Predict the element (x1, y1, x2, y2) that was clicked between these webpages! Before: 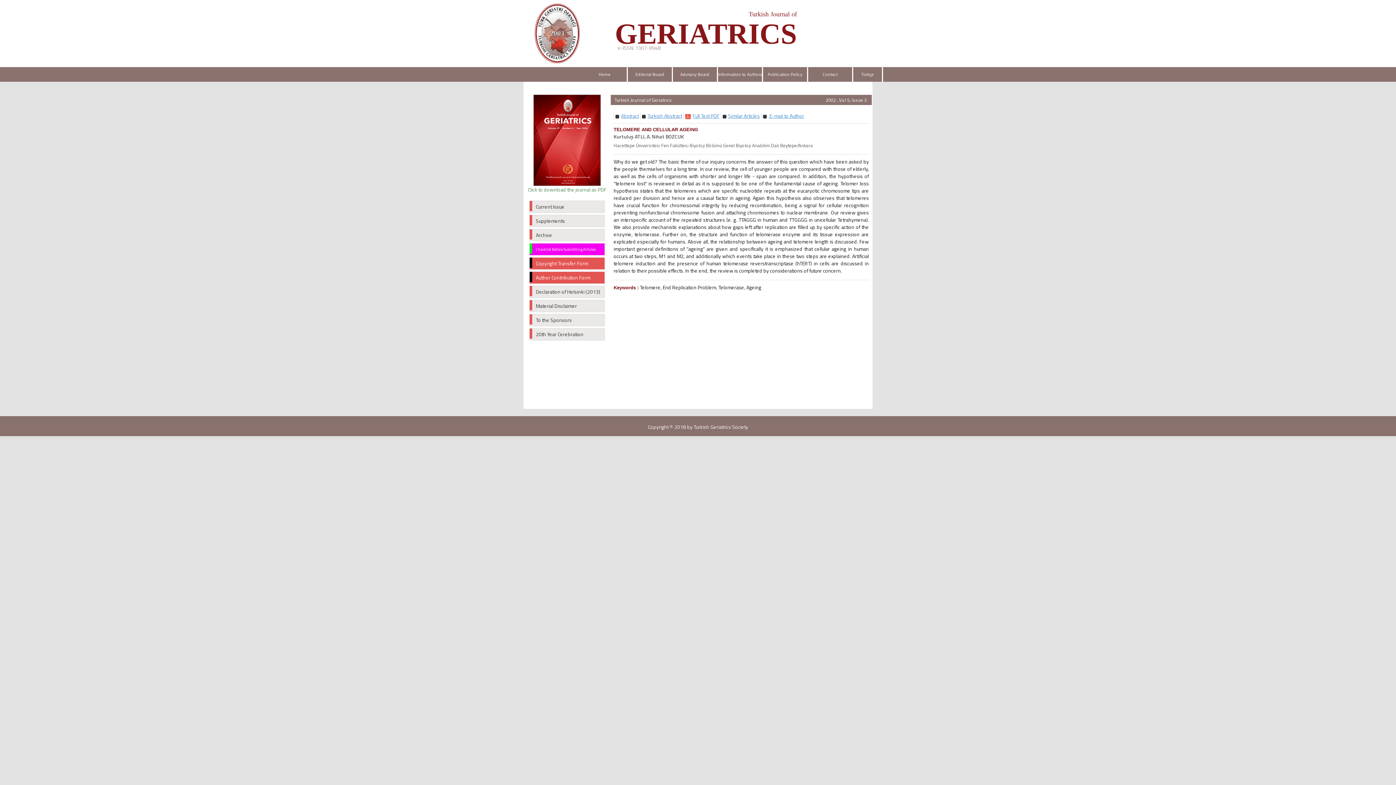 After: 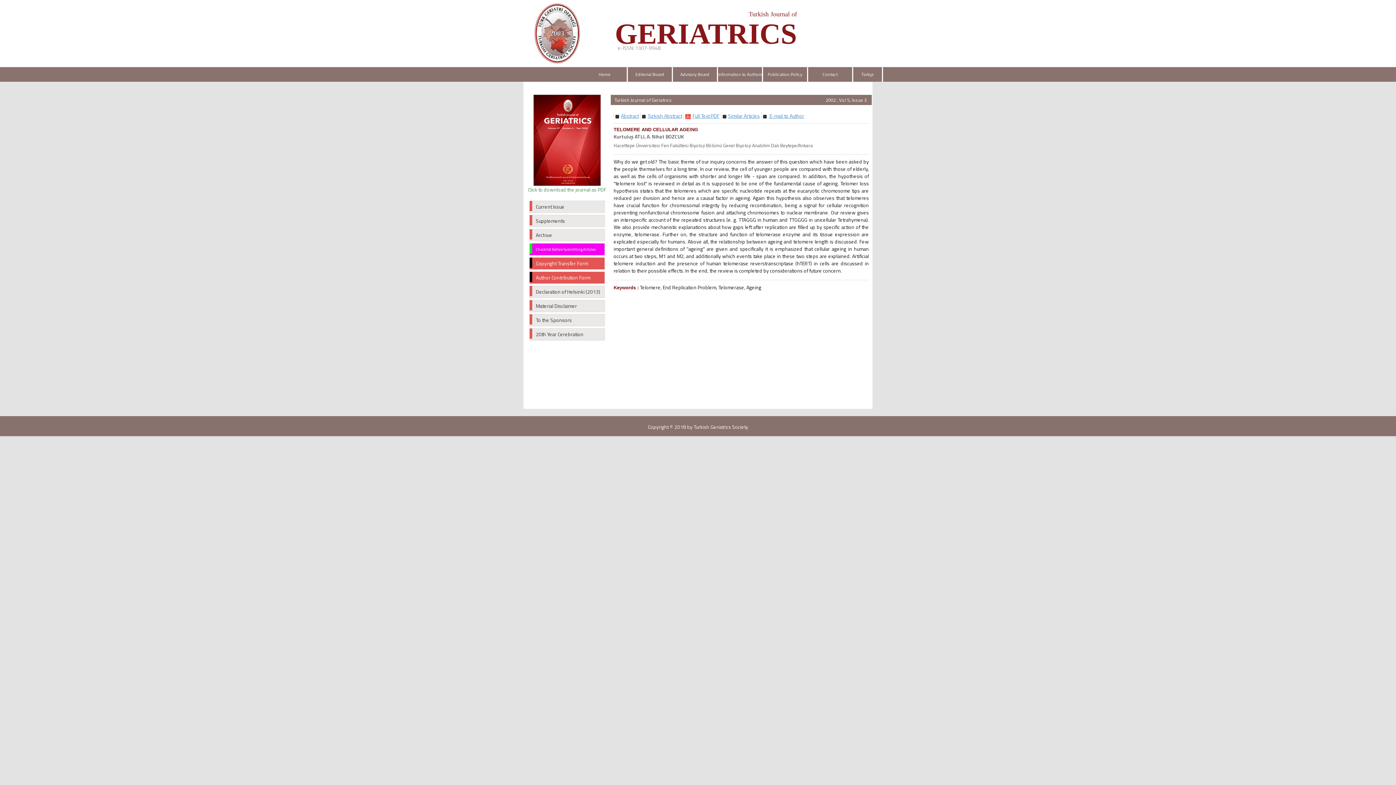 Action: label: Author Contribution Form bbox: (529, 271, 605, 284)